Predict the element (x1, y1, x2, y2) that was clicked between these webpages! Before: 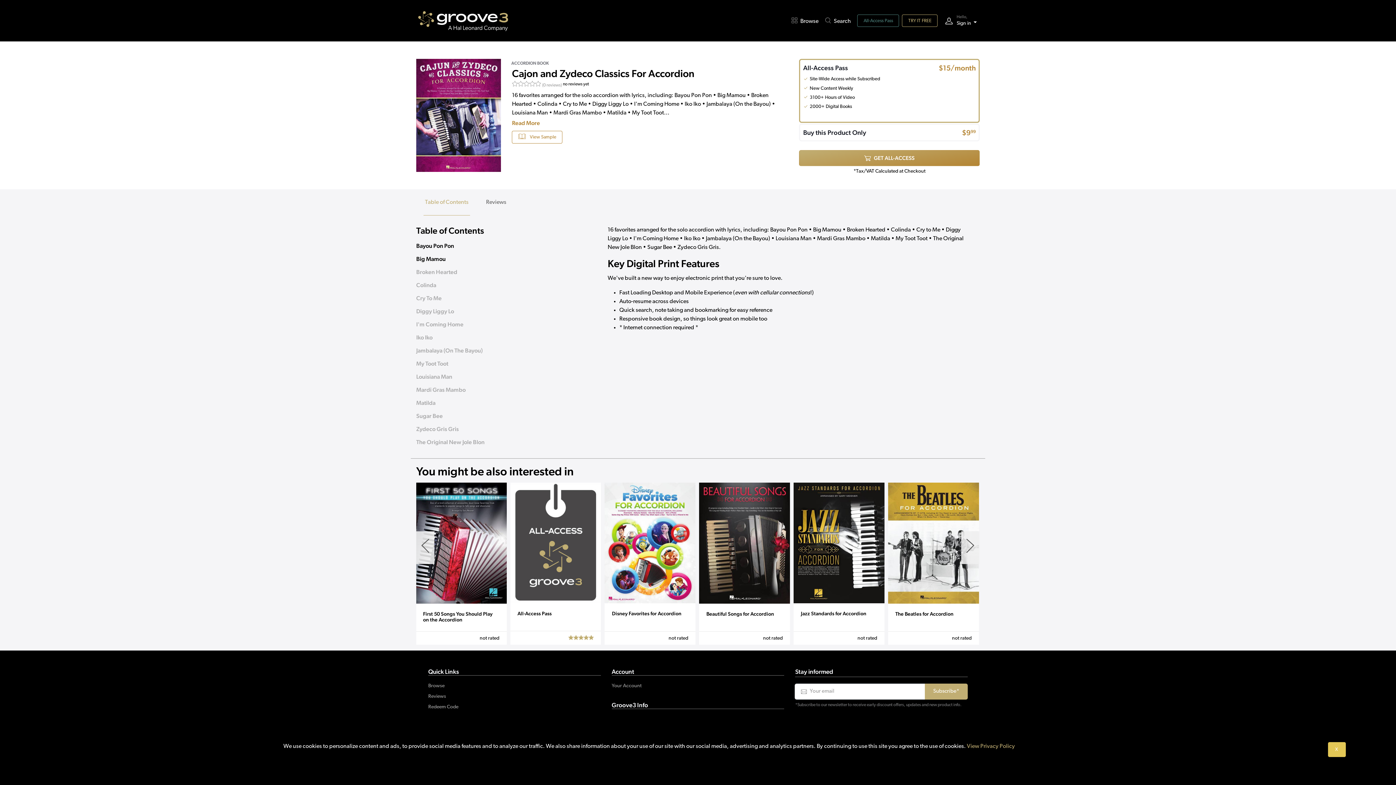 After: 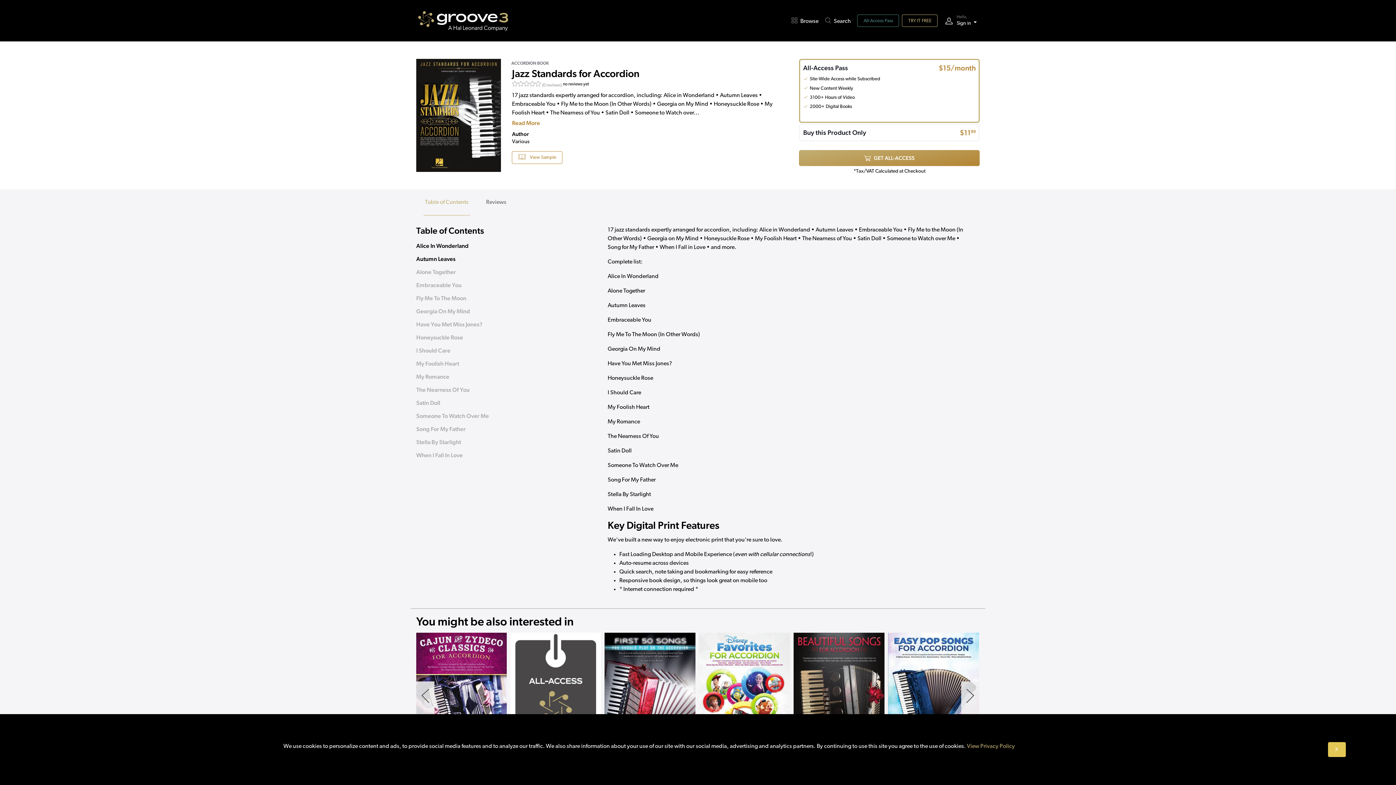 Action: bbox: (801, 611, 866, 616) label: Jazz Standards for Accordion